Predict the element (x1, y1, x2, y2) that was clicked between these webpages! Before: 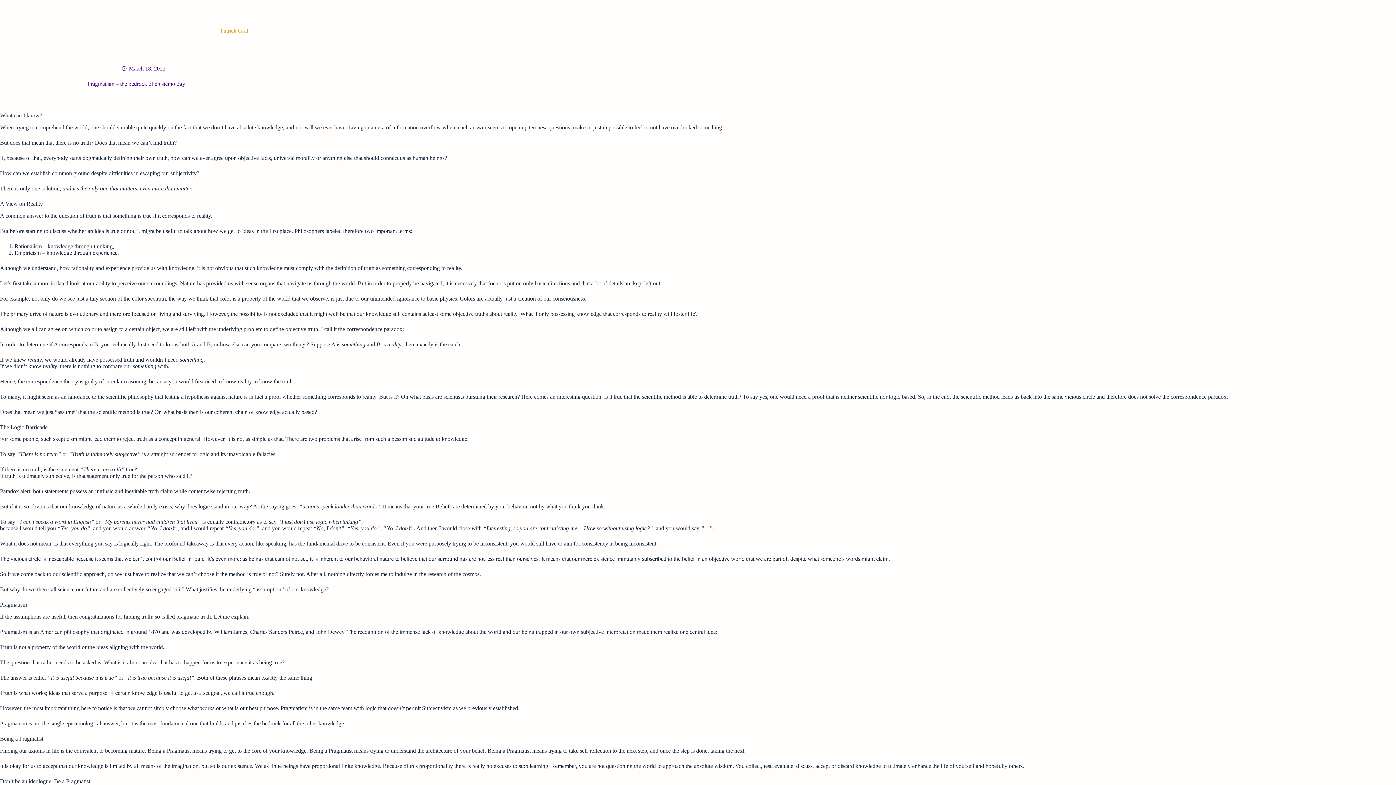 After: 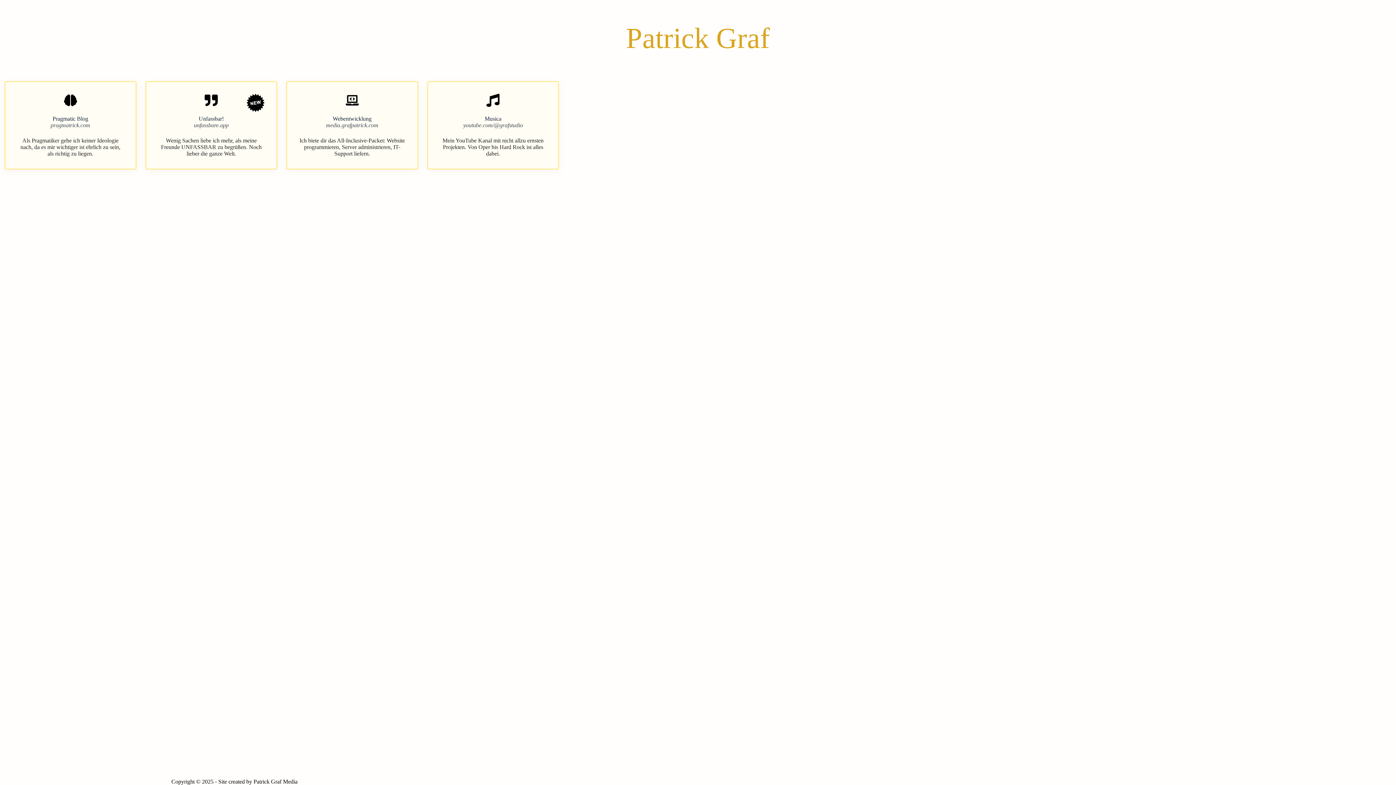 Action: bbox: (220, 27, 248, 33) label: Patrick Graf